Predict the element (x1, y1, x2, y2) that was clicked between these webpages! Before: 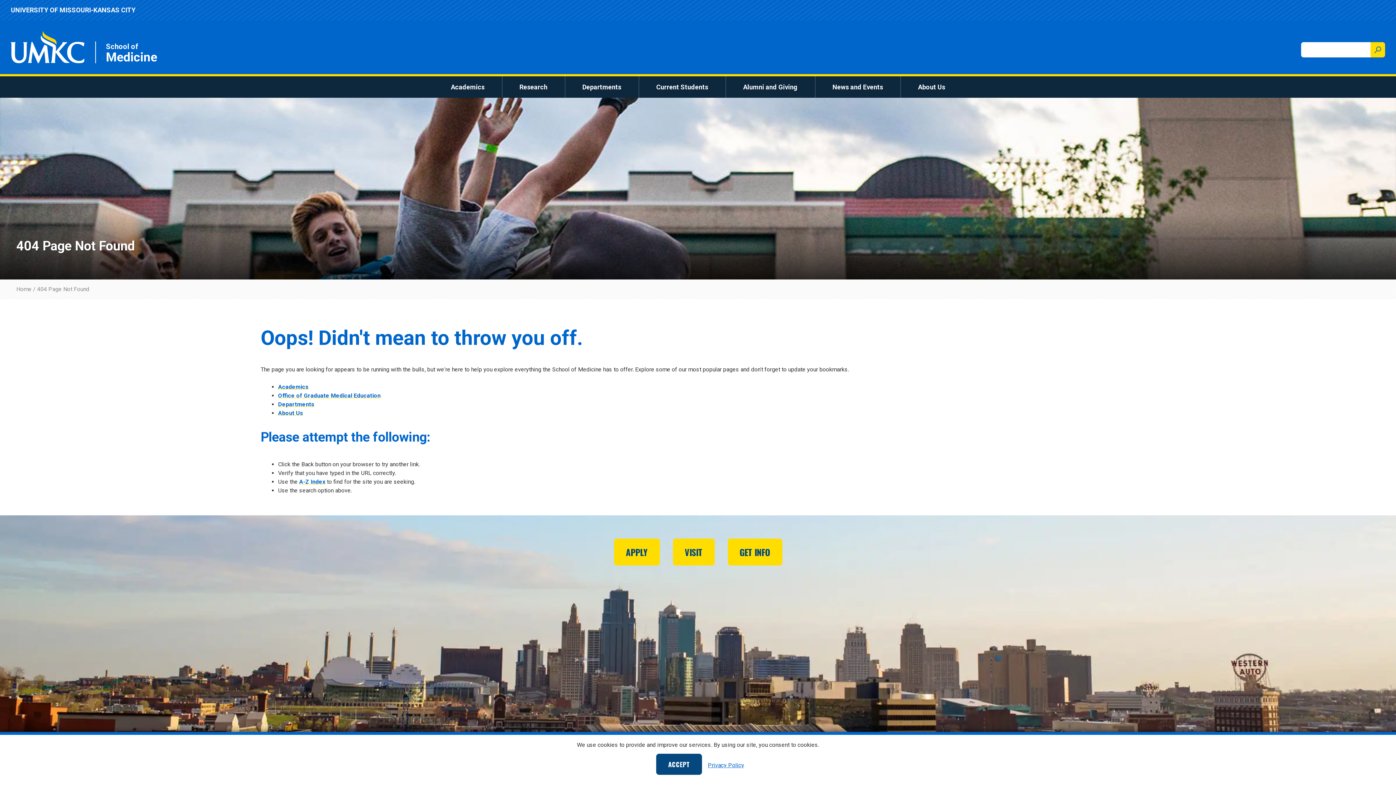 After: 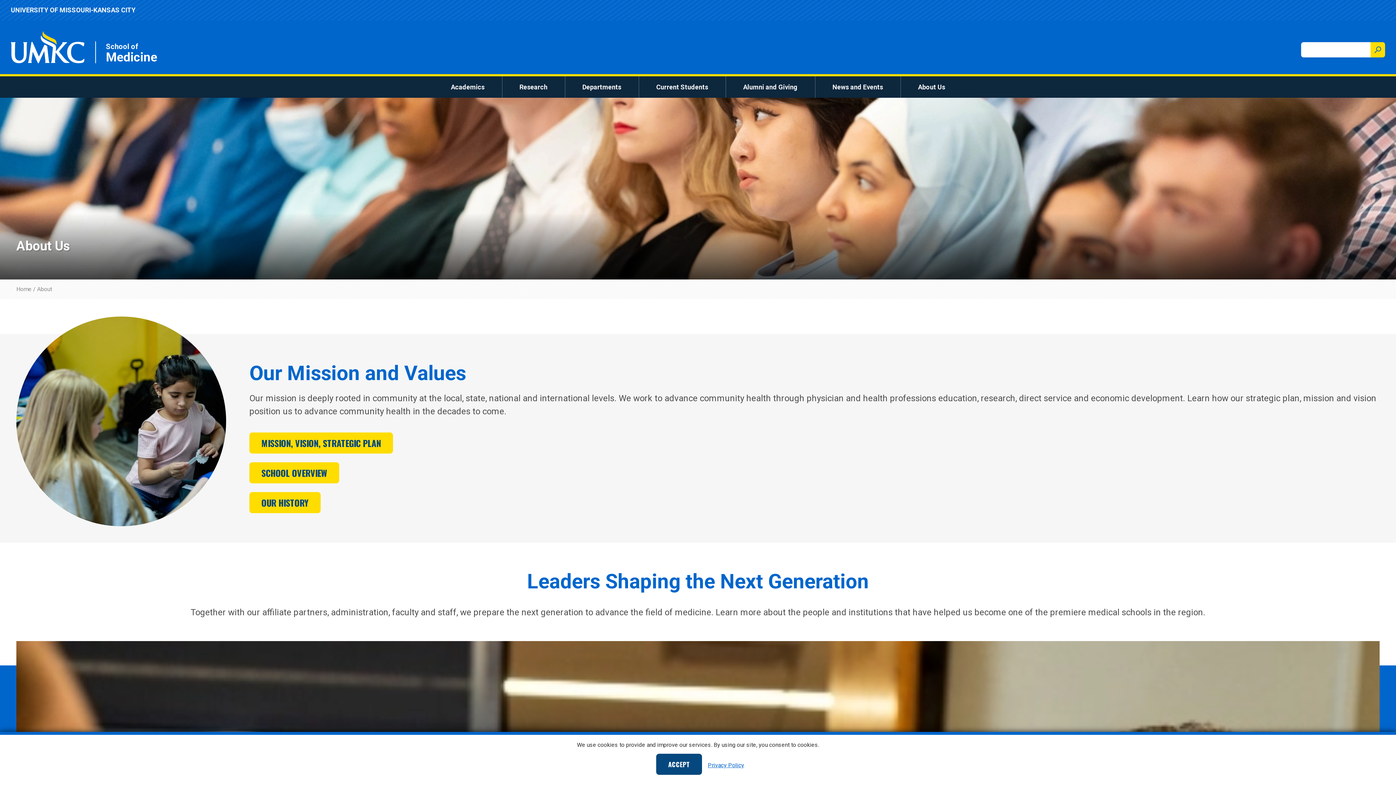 Action: bbox: (912, 79, 951, 94) label: About Us